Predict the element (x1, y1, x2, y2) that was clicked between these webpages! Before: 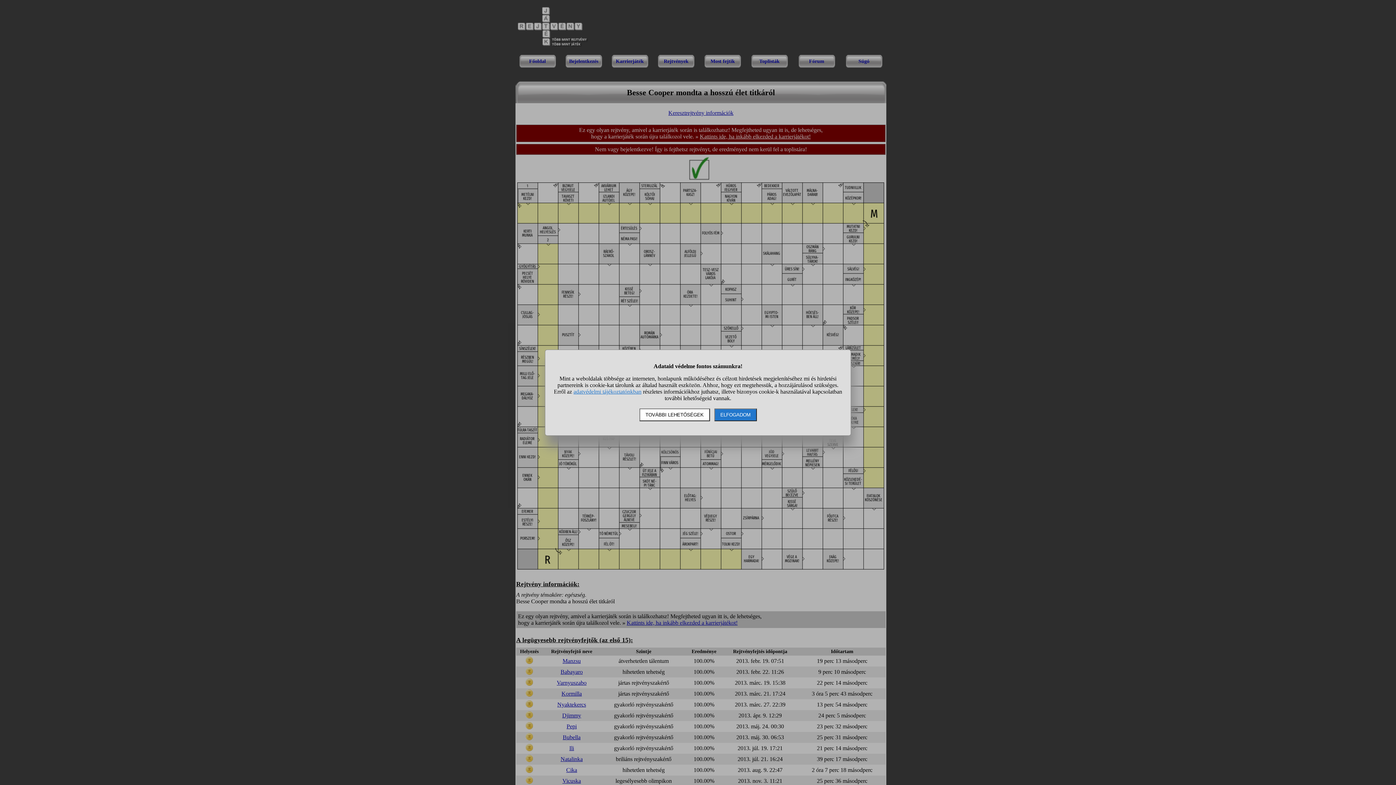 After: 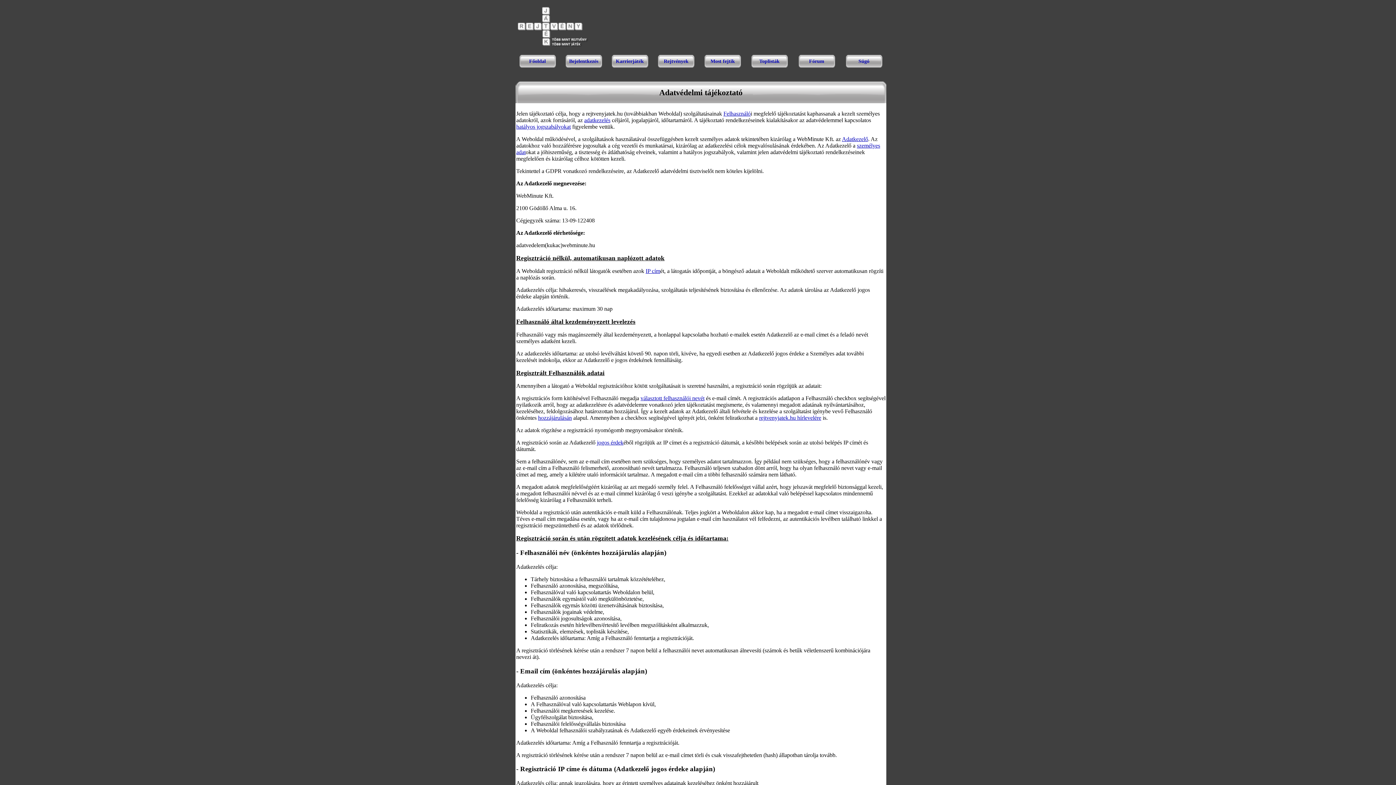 Action: label: adatvédelmi tájékoztatónkban bbox: (573, 388, 641, 394)